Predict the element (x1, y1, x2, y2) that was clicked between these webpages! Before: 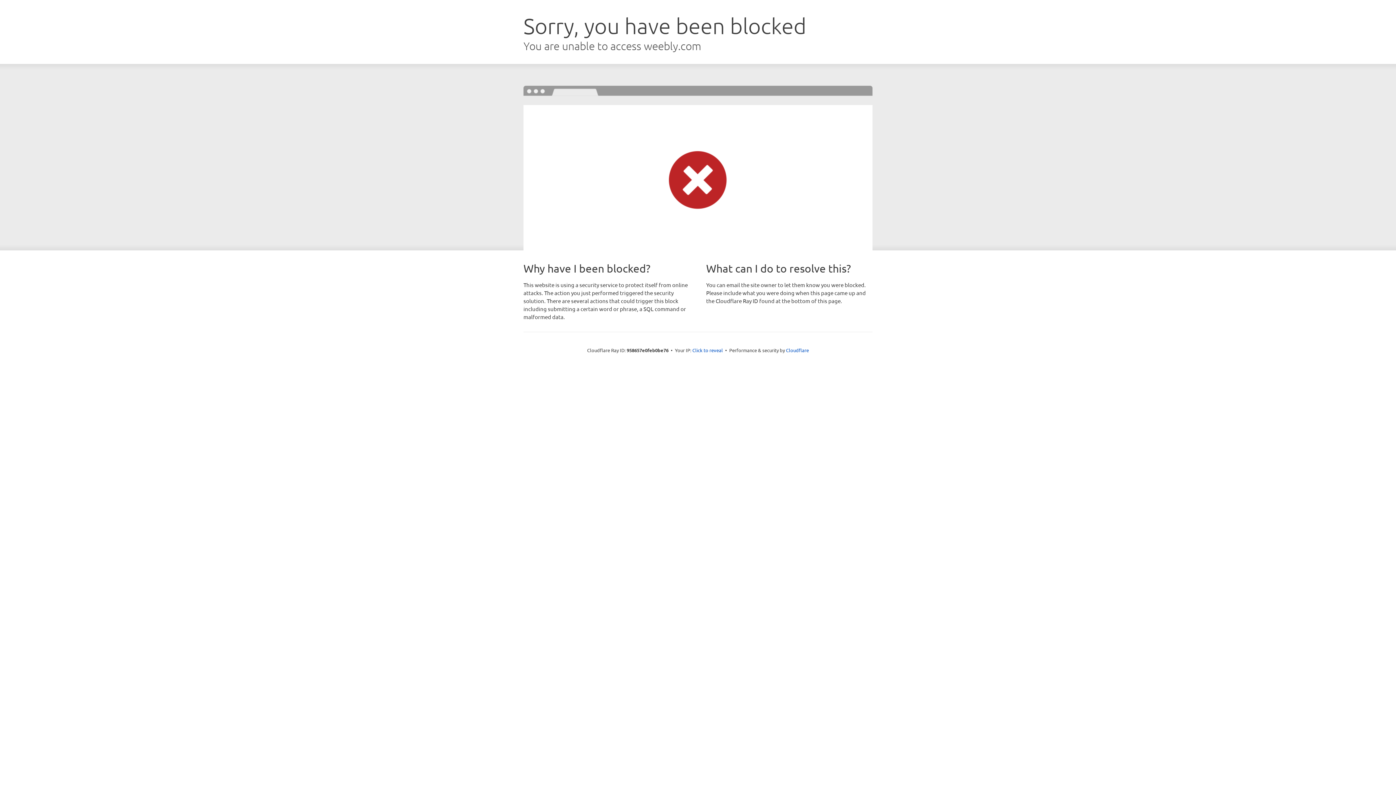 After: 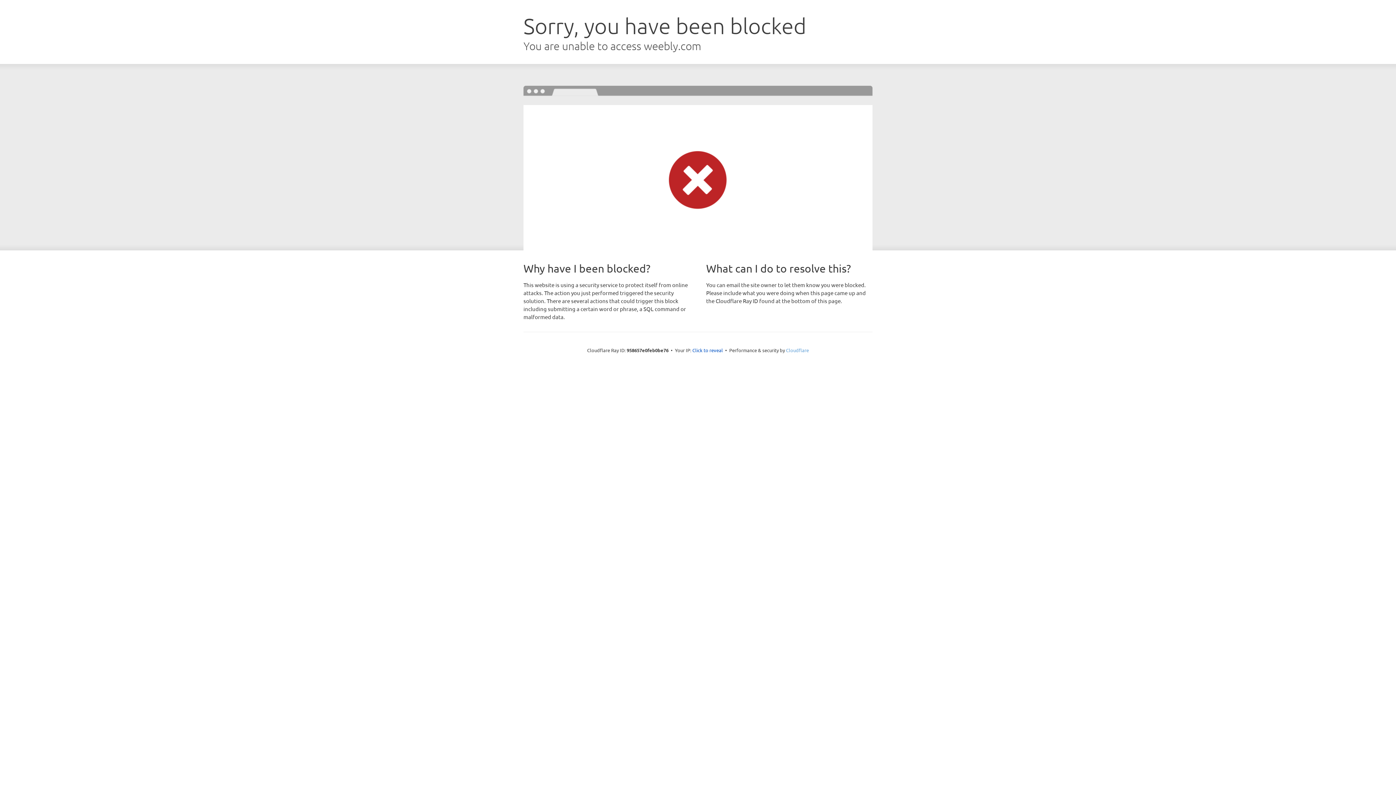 Action: label: Cloudflare bbox: (786, 347, 809, 353)